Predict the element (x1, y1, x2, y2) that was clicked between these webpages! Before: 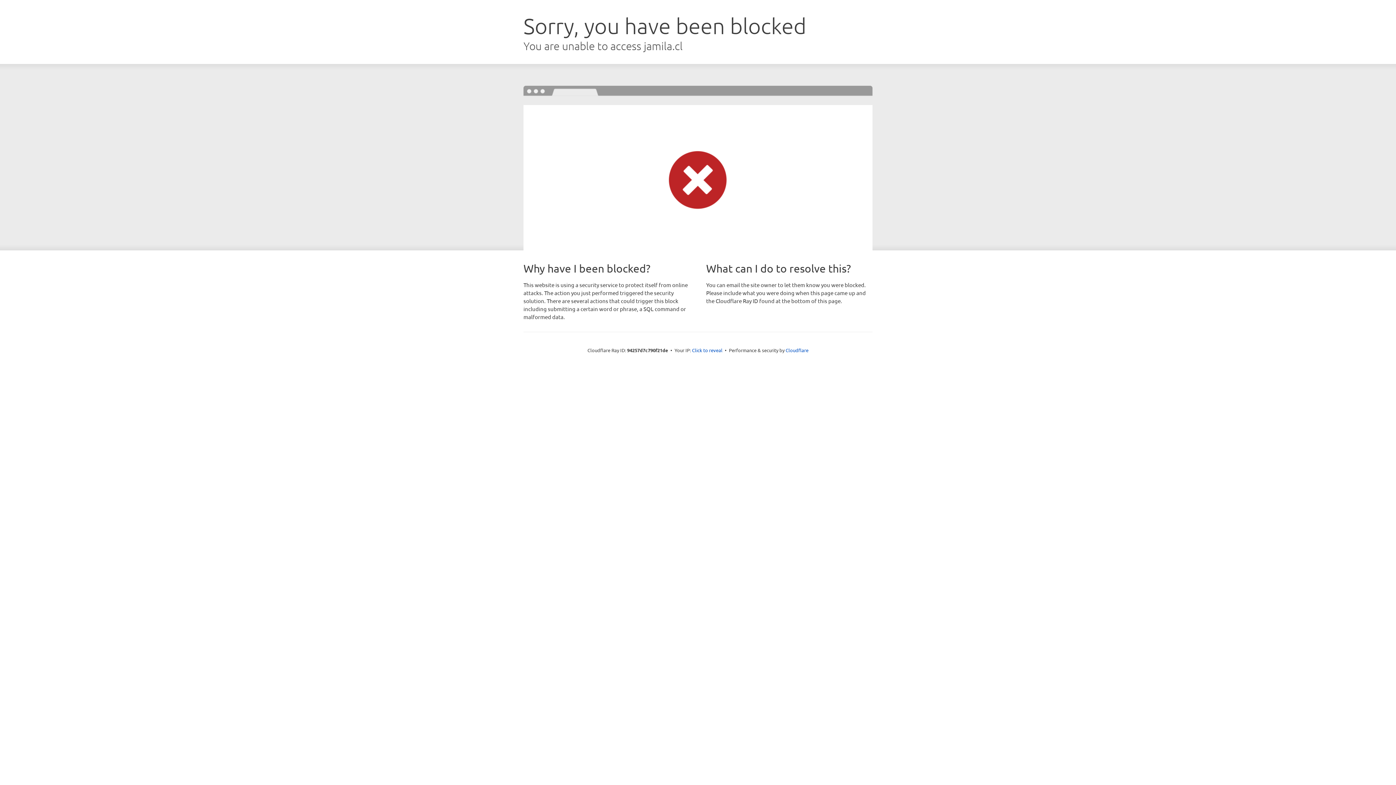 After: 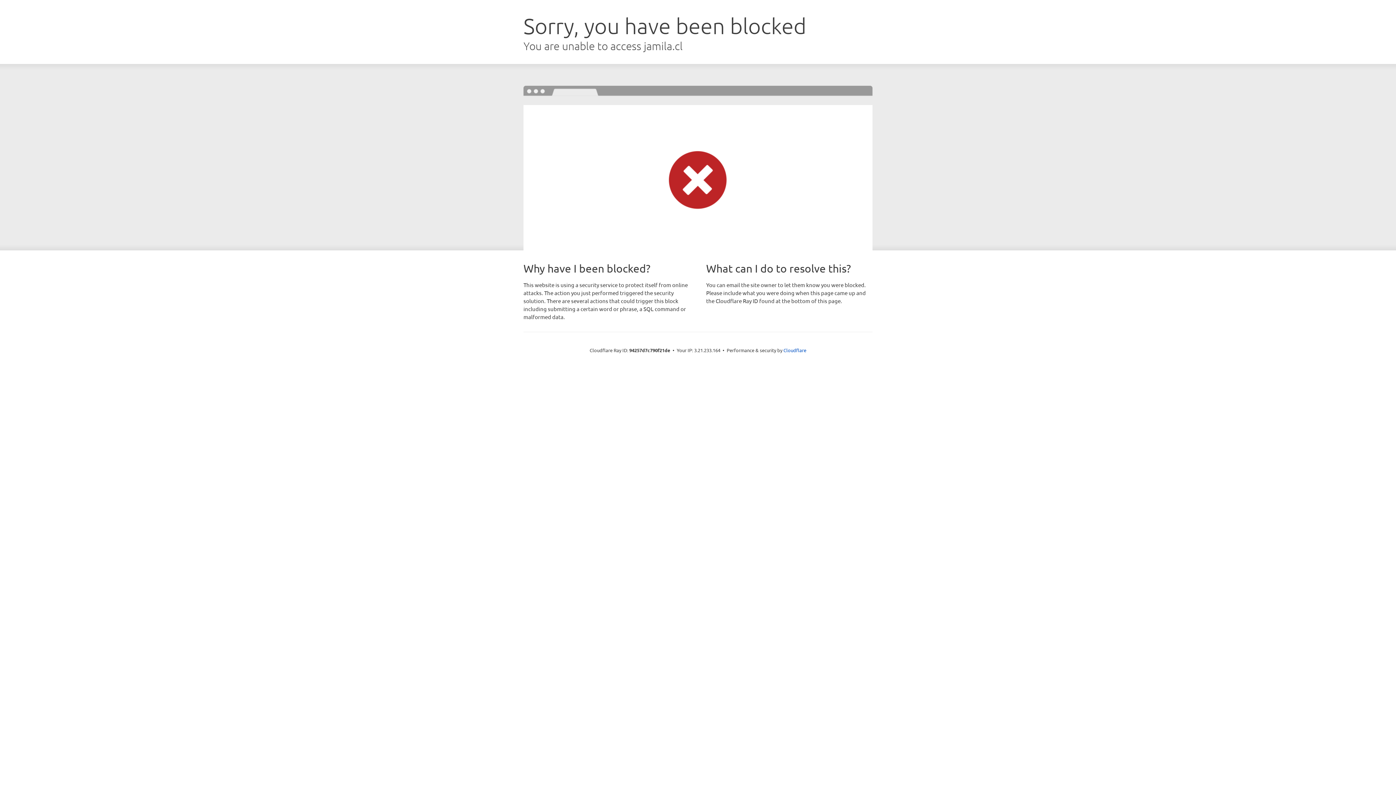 Action: bbox: (692, 346, 722, 353) label: Click to reveal